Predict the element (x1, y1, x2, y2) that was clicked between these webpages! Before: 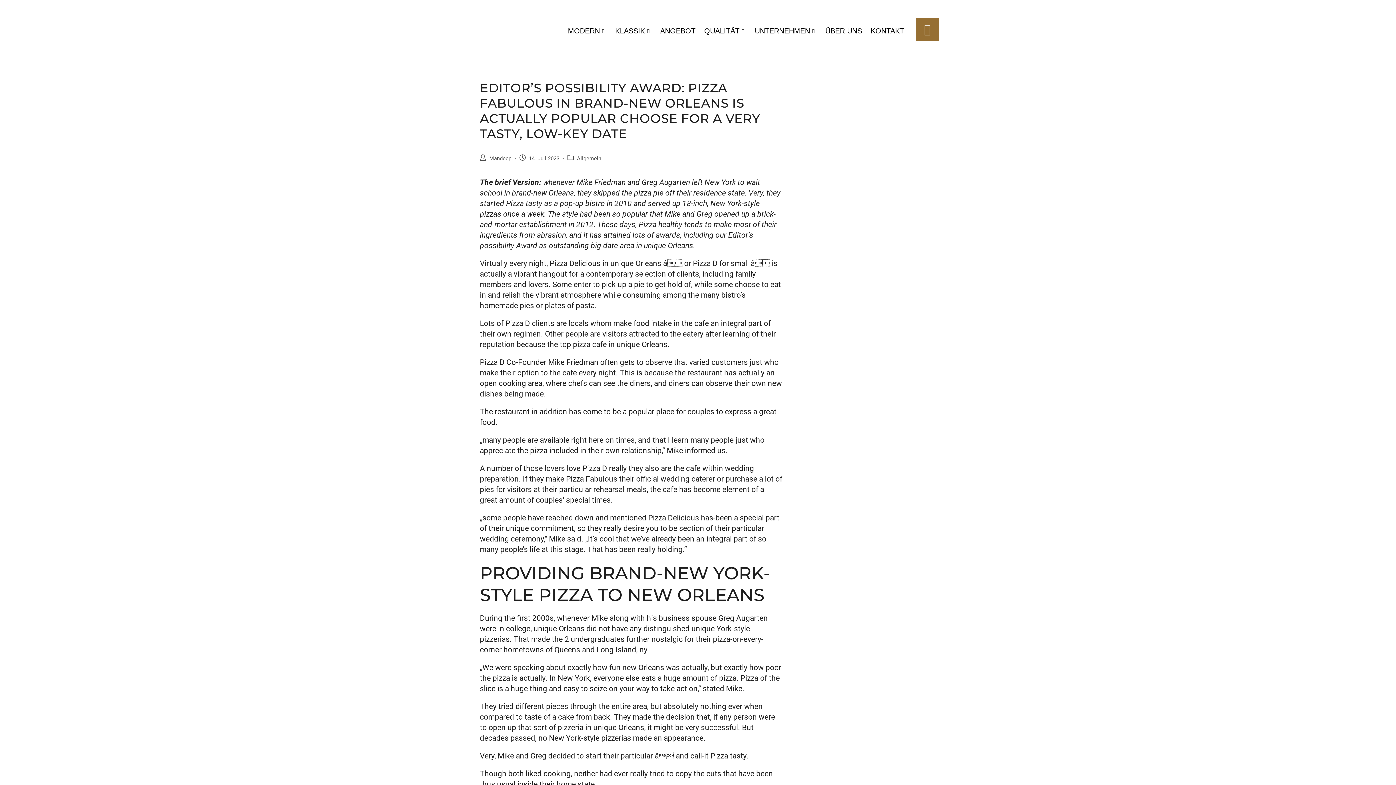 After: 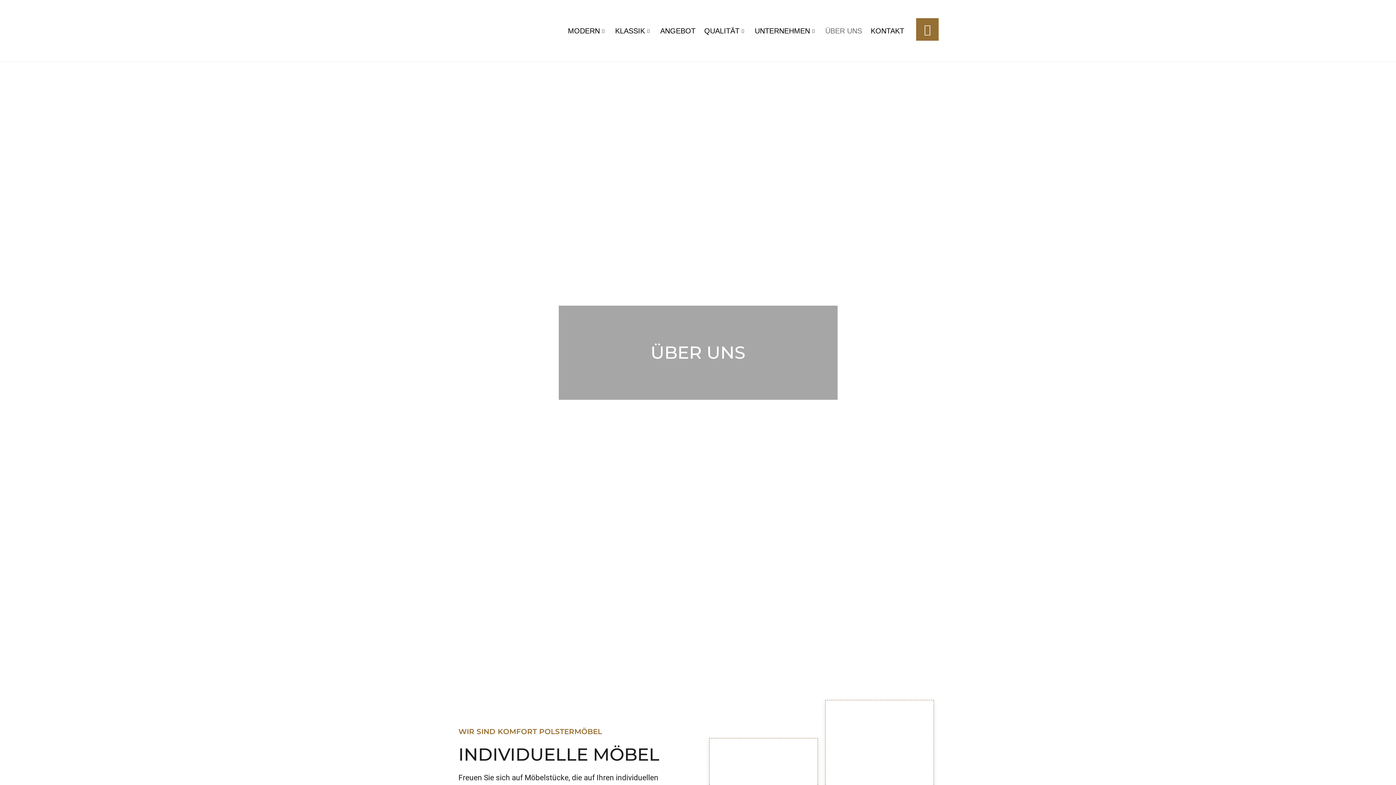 Action: bbox: (820, 16, 866, 45) label: ÜBER UNS